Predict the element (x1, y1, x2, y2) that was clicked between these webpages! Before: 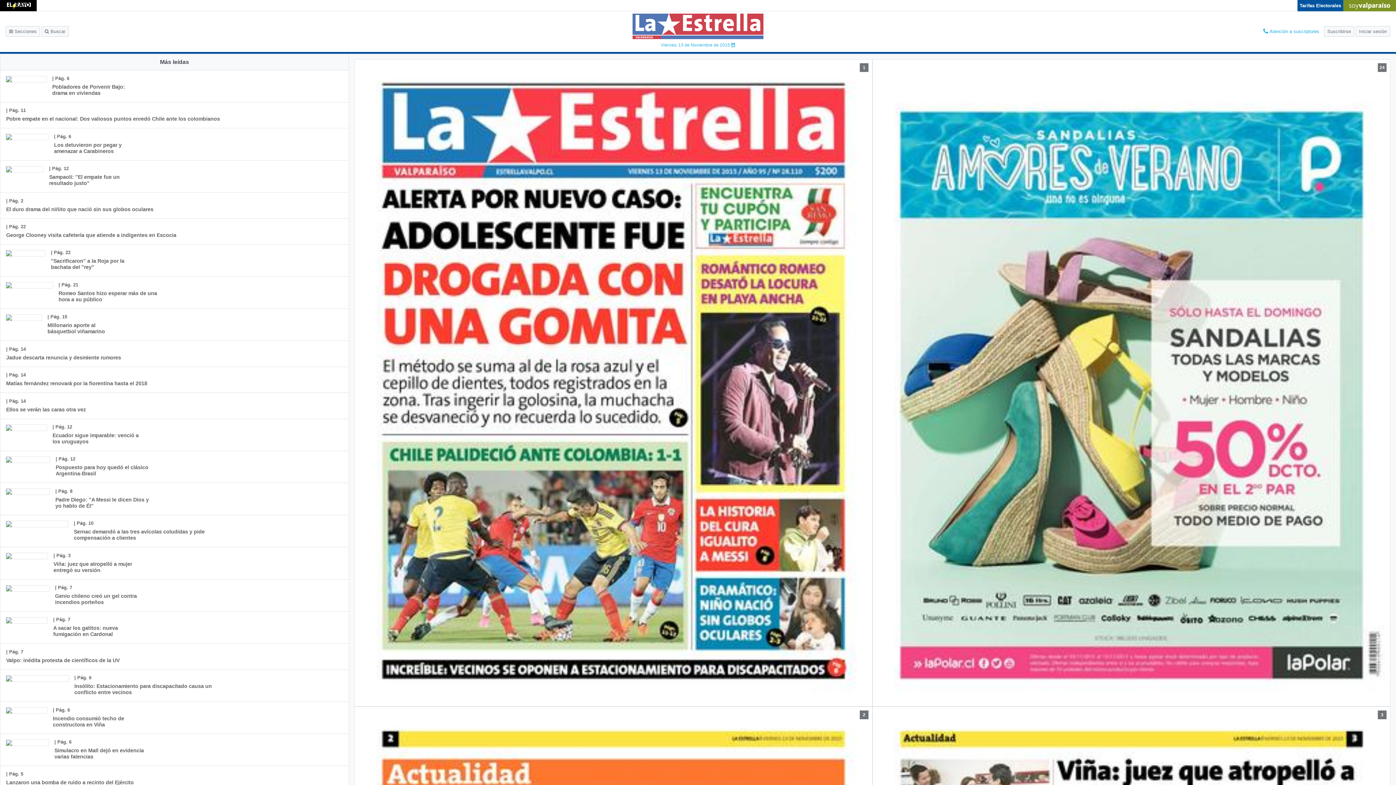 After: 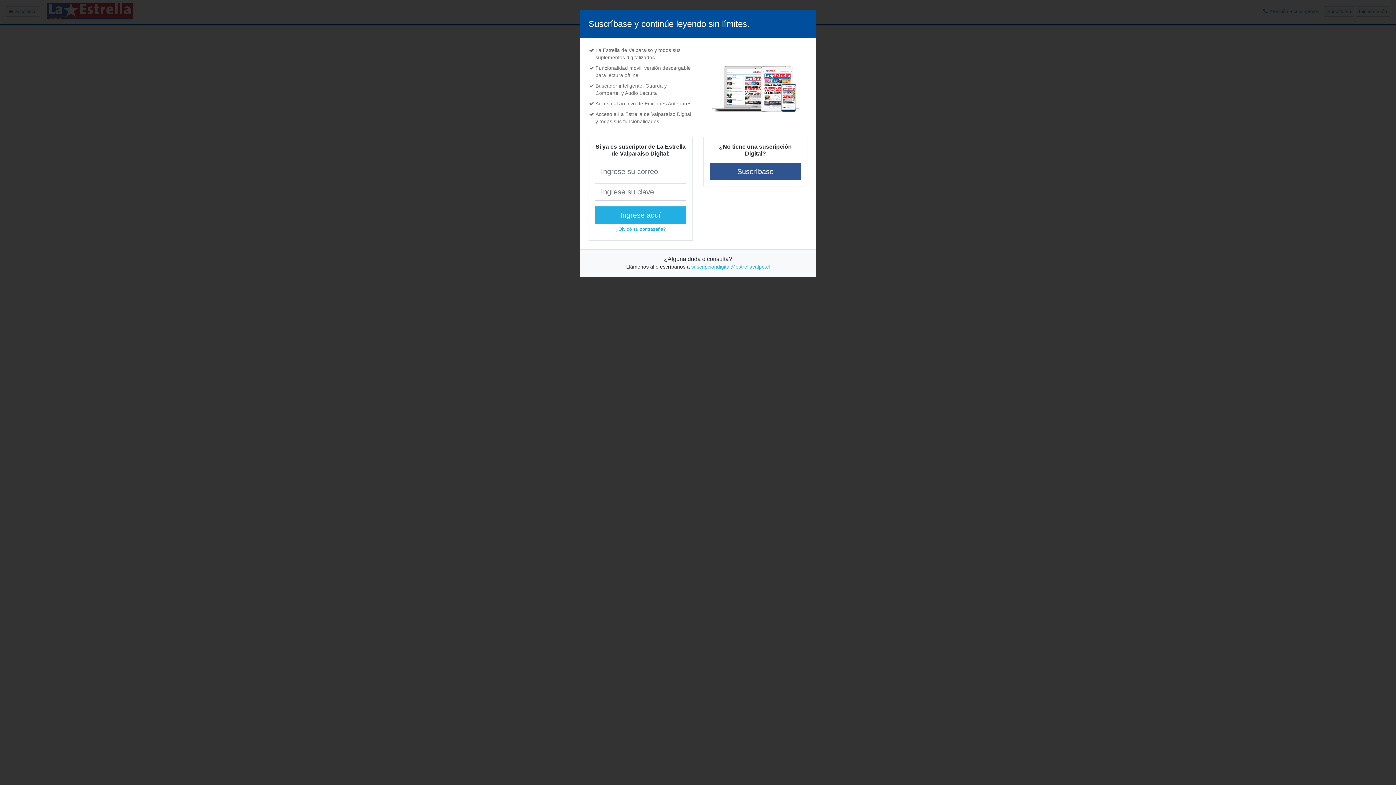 Action: bbox: (0, 483, 156, 515) label: | Pág. 8
Padre Diego: "A Messi le dicen Dios y yo hablo de Él"